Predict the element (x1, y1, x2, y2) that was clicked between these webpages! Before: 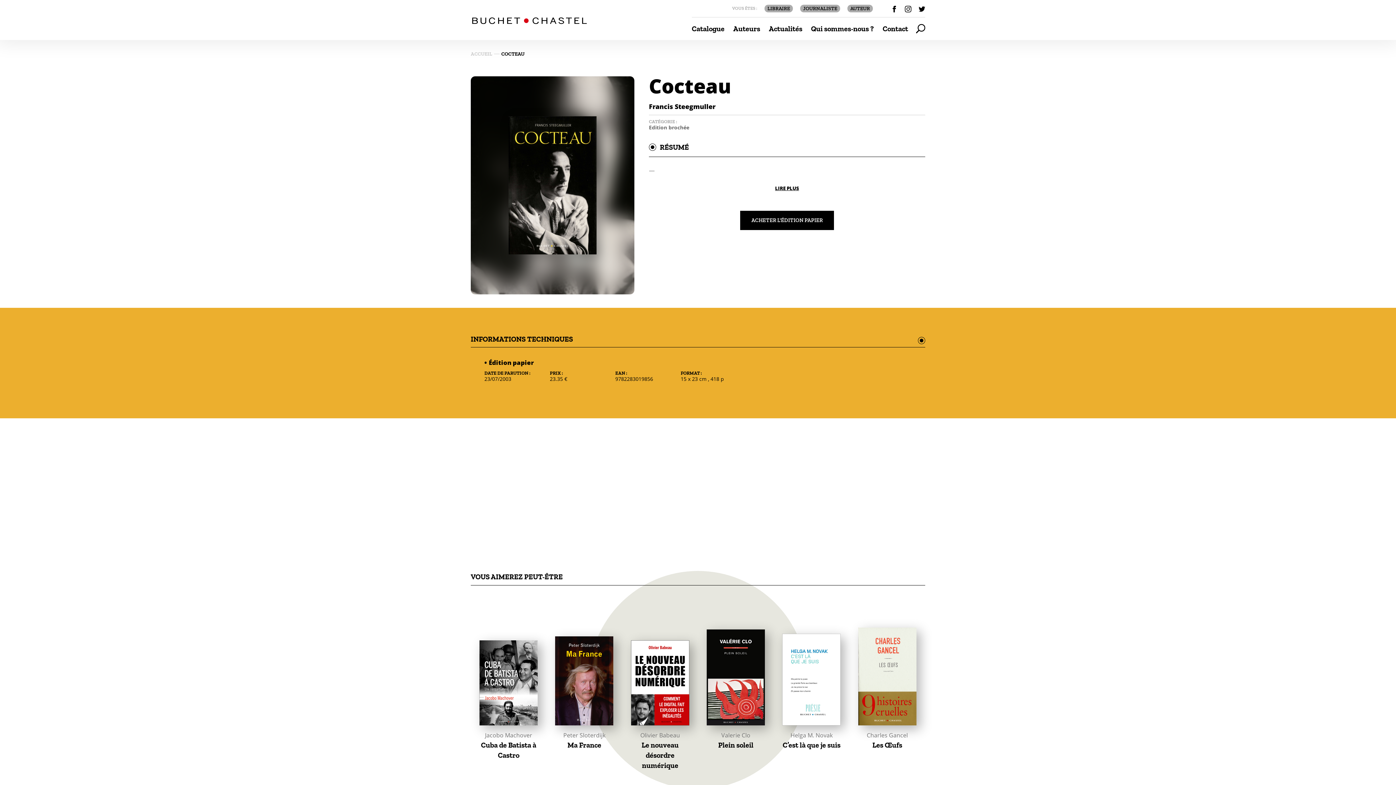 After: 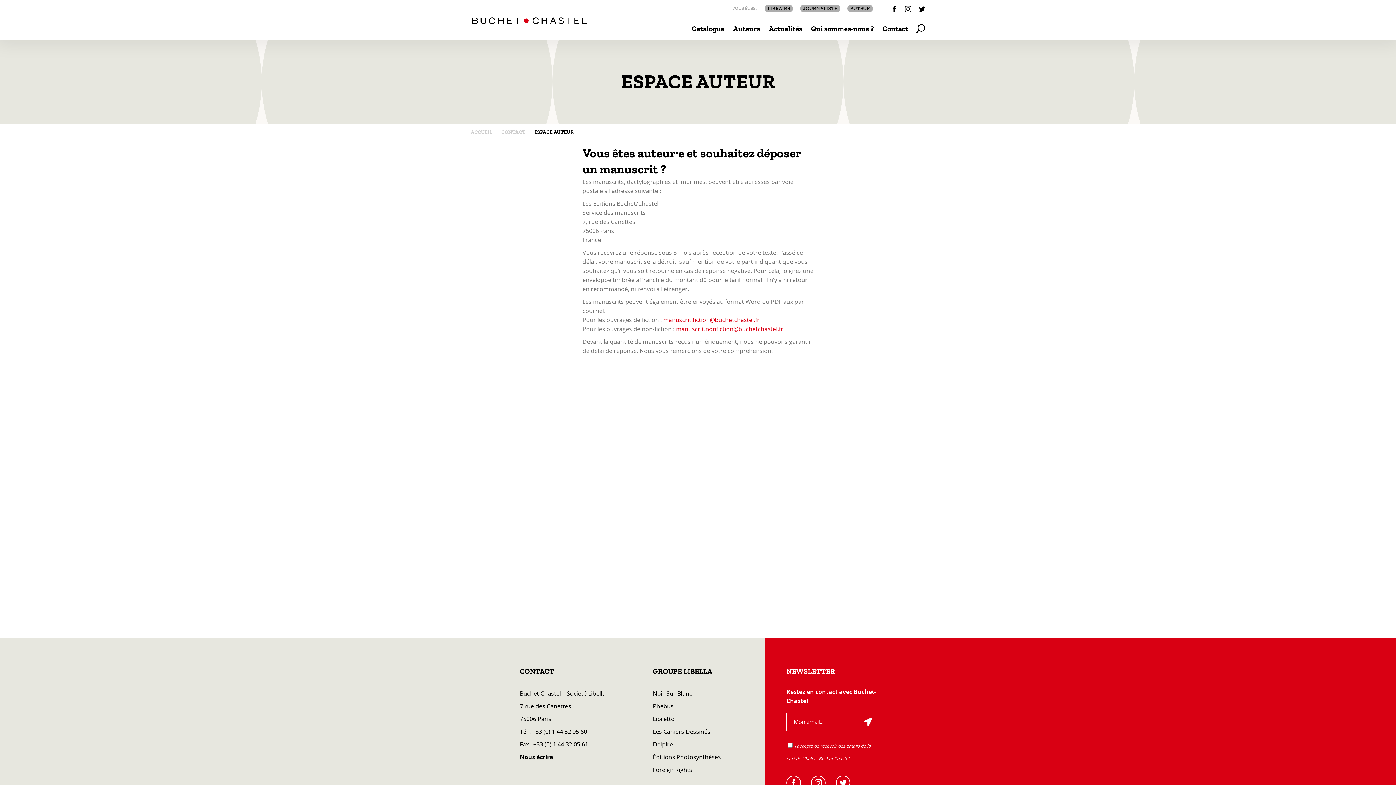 Action: label: AUTEUR bbox: (847, 4, 873, 12)